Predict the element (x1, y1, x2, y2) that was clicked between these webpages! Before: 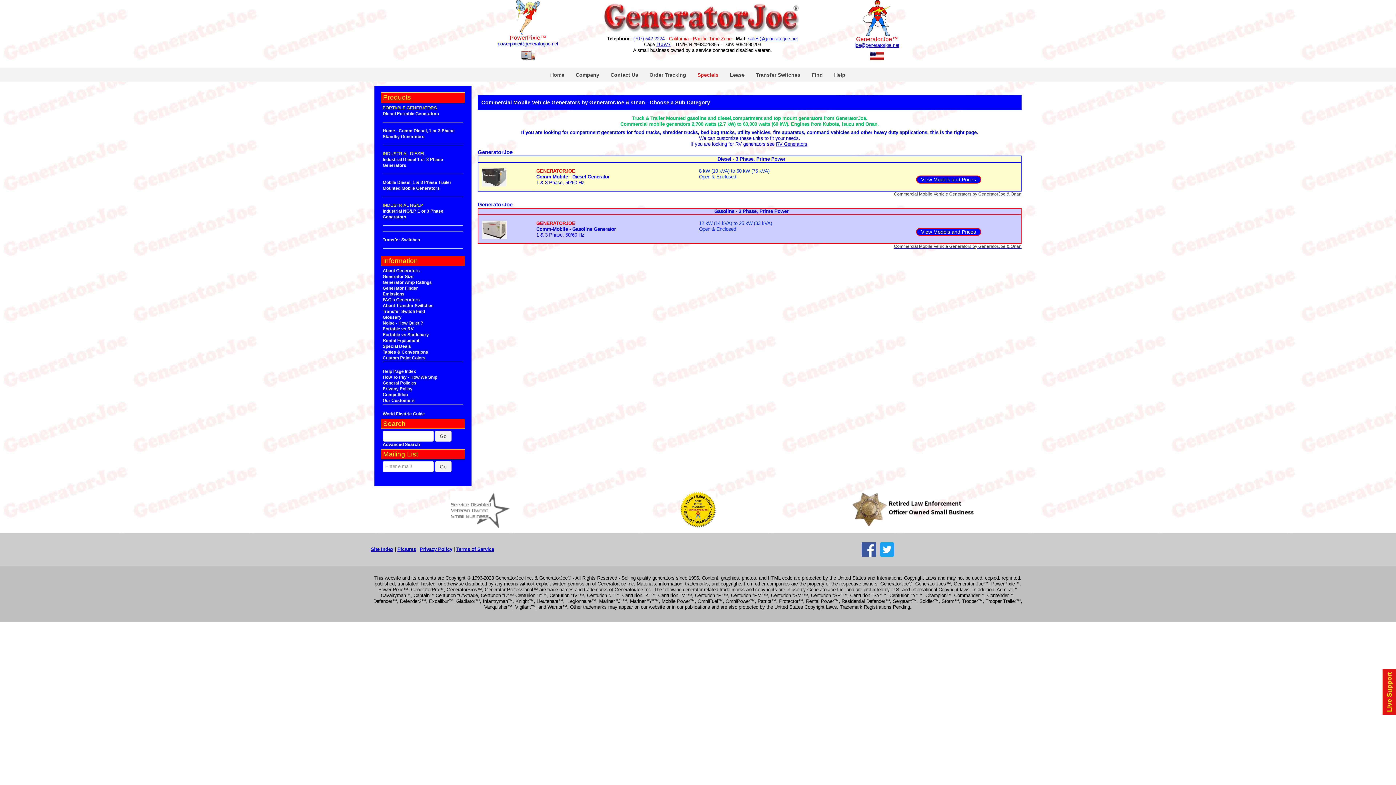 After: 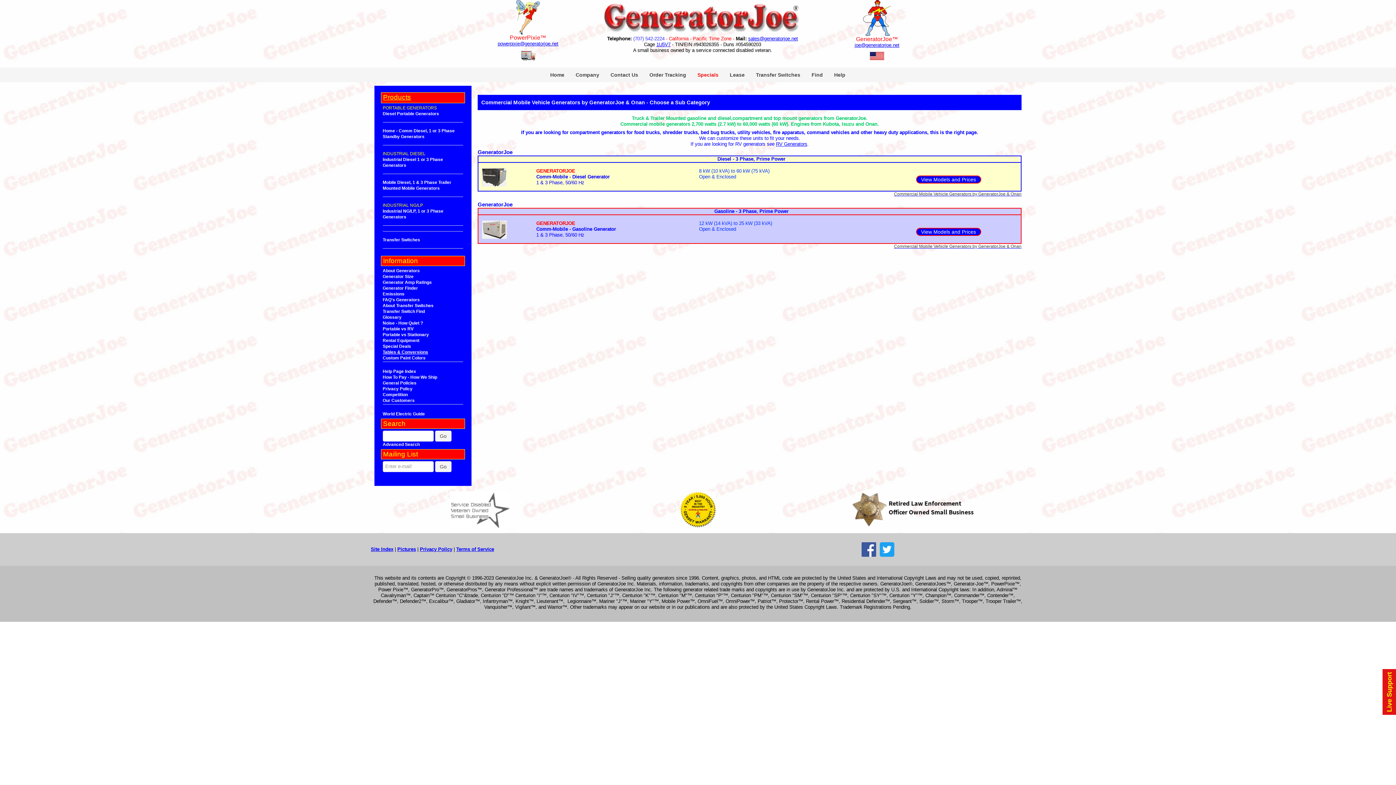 Action: label: Tables & Conversions bbox: (382, 349, 428, 354)